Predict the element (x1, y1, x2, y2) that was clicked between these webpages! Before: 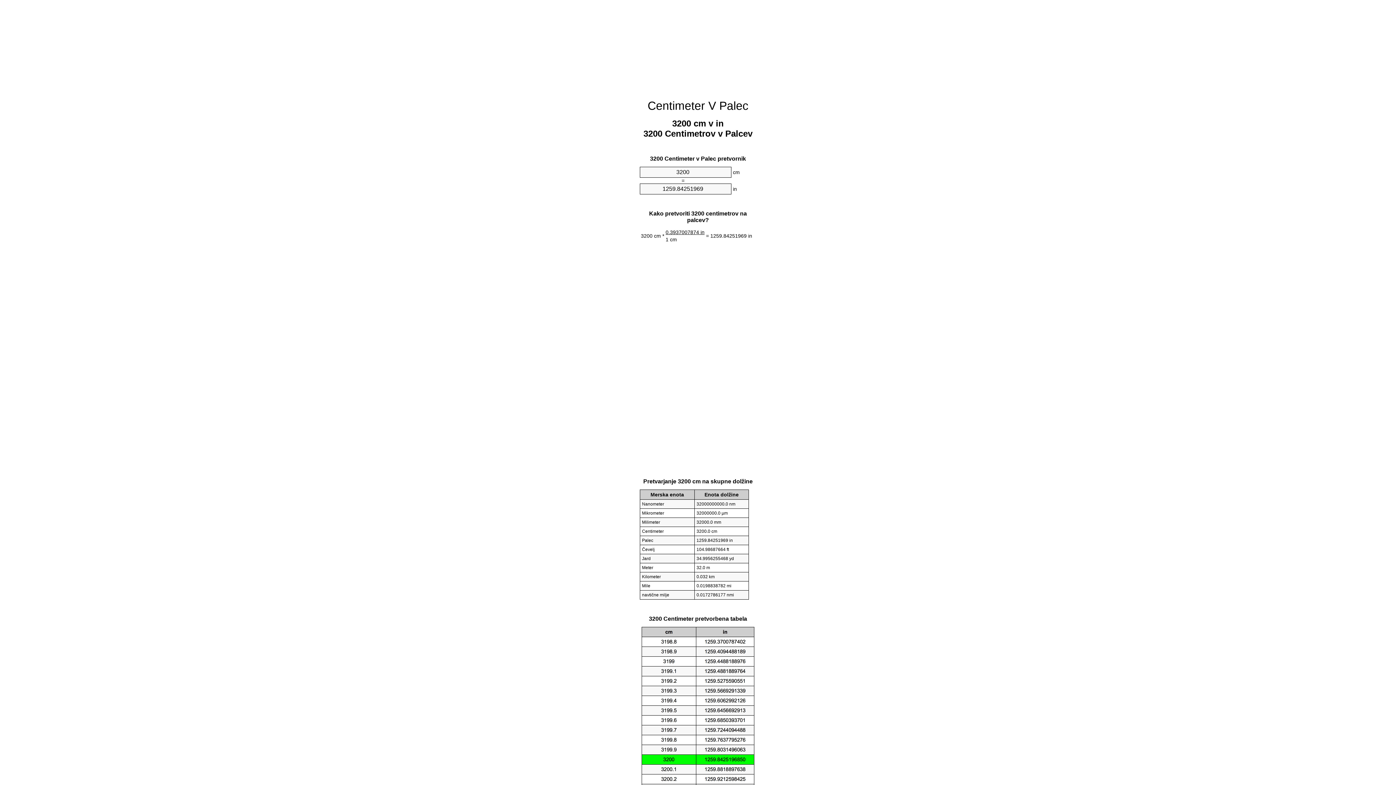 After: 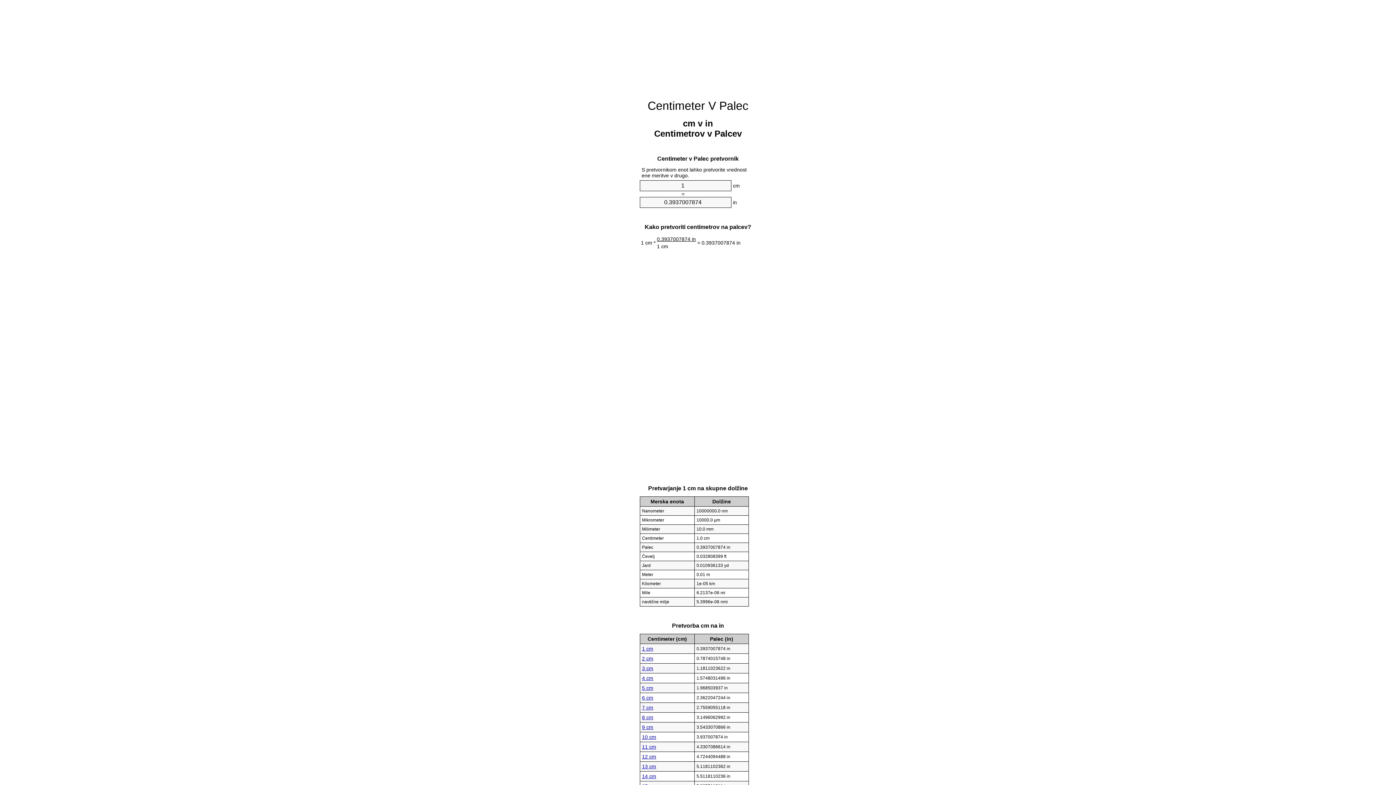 Action: label: Centimeter V Palec bbox: (647, 99, 748, 112)